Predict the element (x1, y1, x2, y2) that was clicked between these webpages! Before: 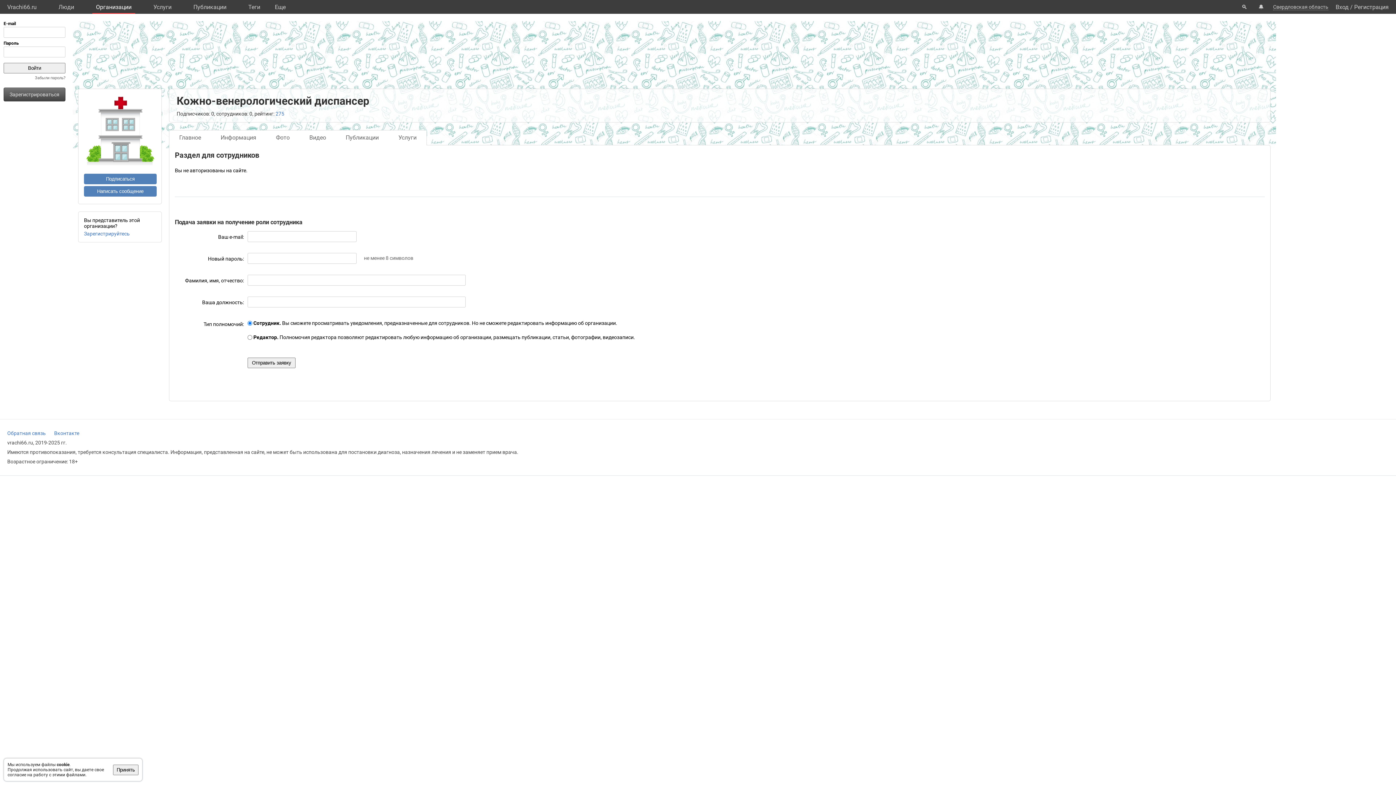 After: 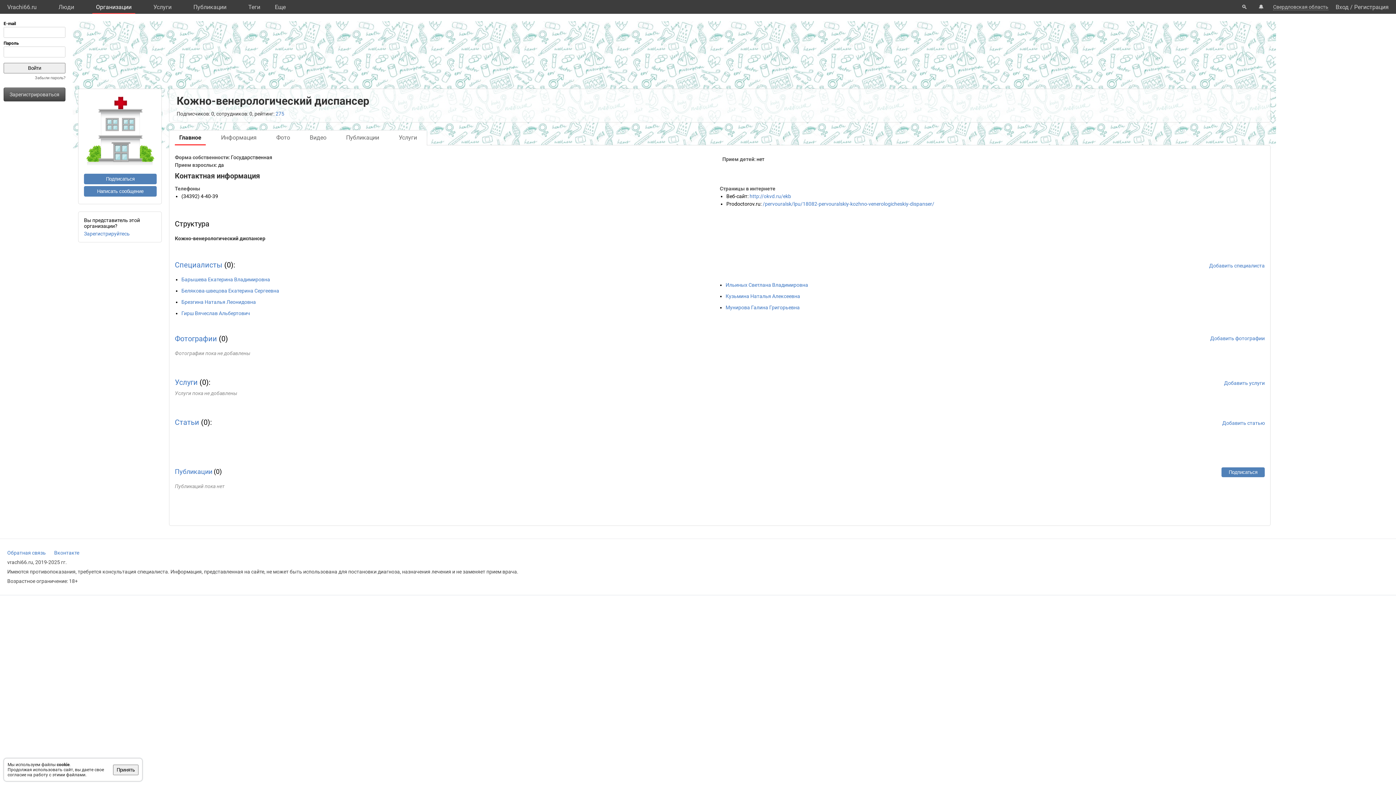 Action: label: Главное bbox: (169, 130, 210, 145)